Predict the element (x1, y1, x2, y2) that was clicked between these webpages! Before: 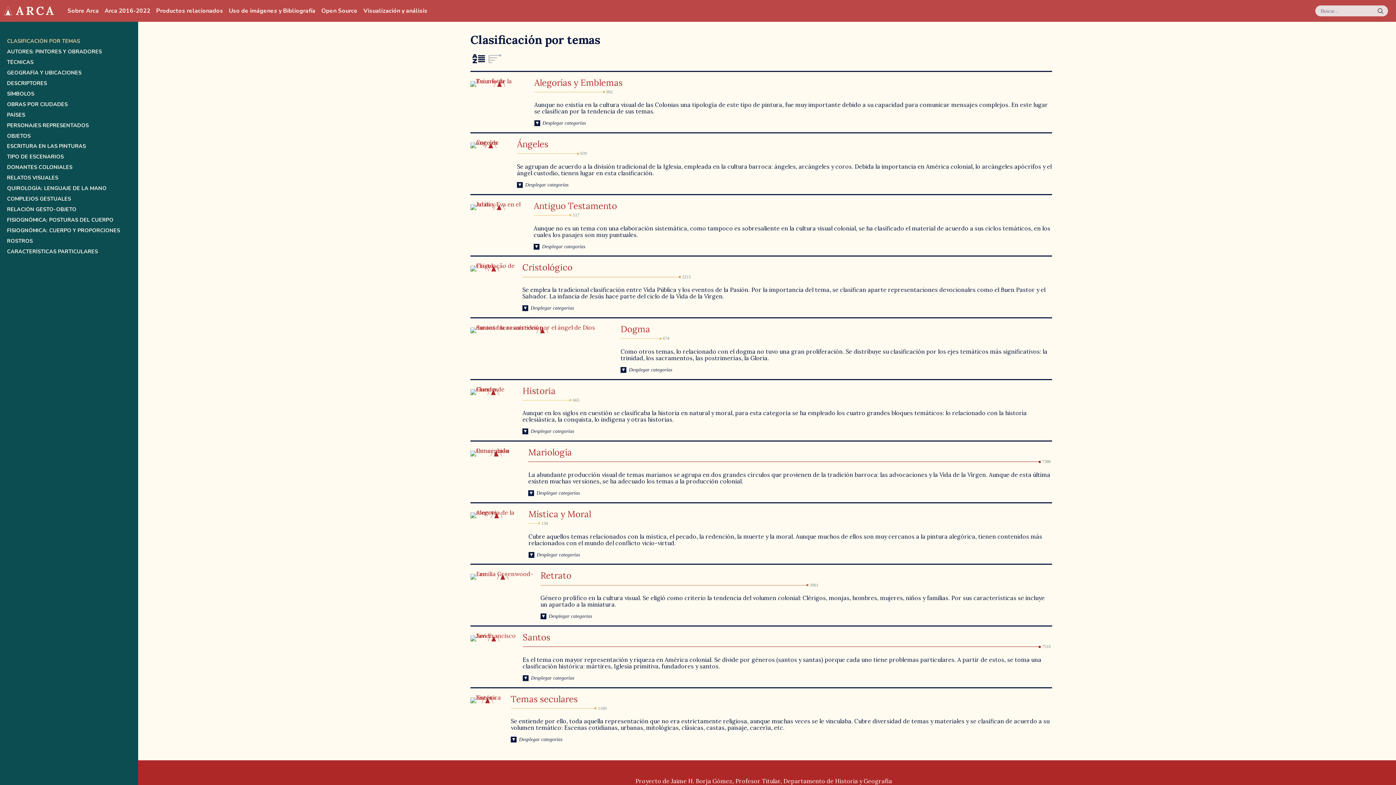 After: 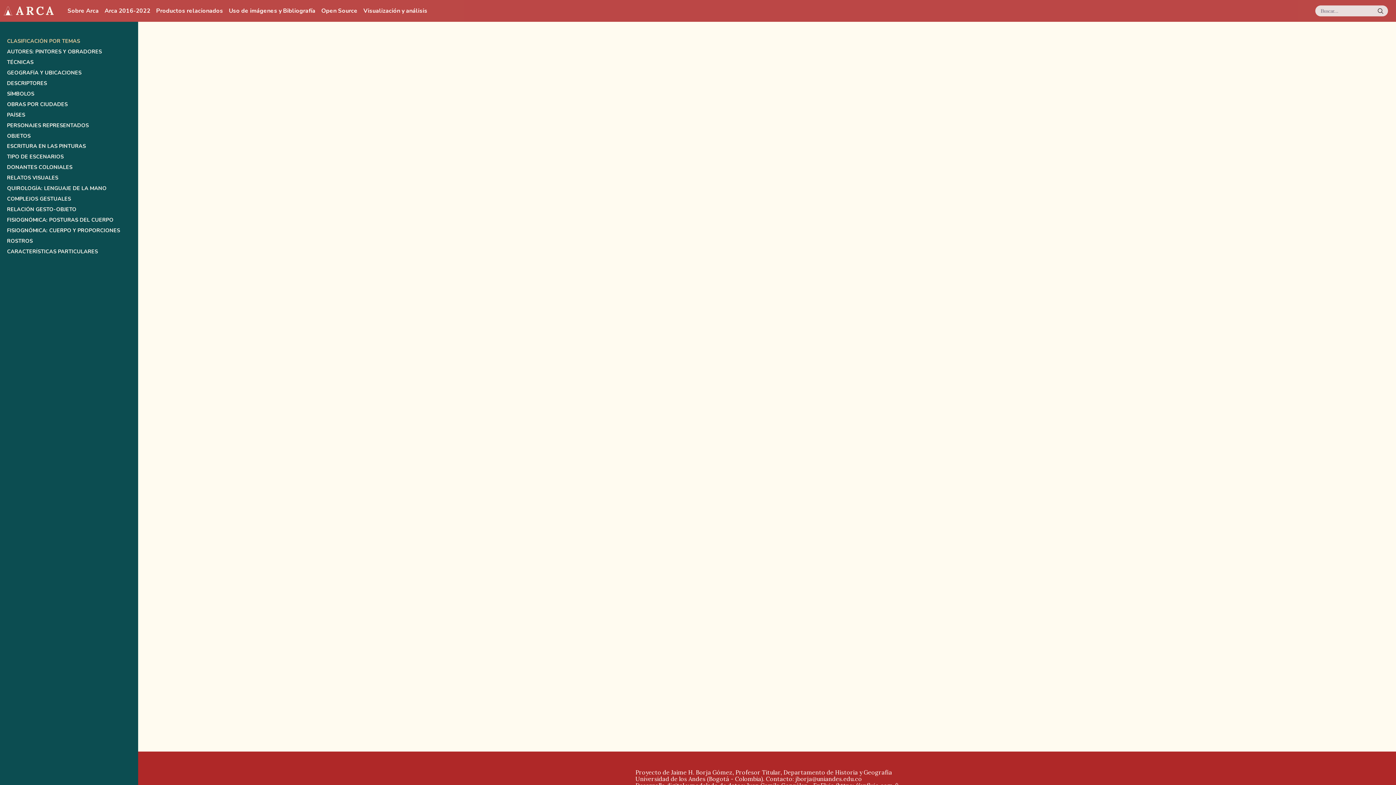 Action: bbox: (470, 632, 516, 639)